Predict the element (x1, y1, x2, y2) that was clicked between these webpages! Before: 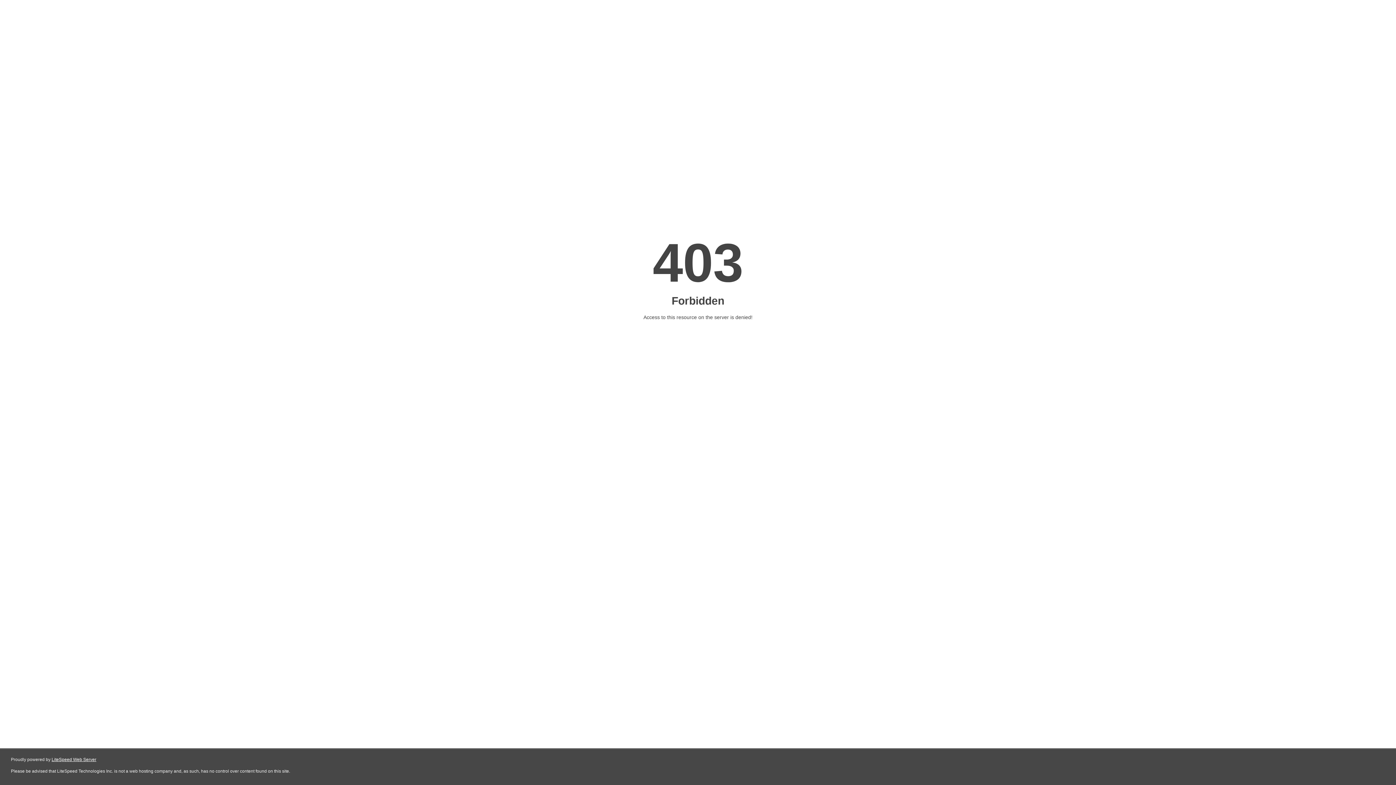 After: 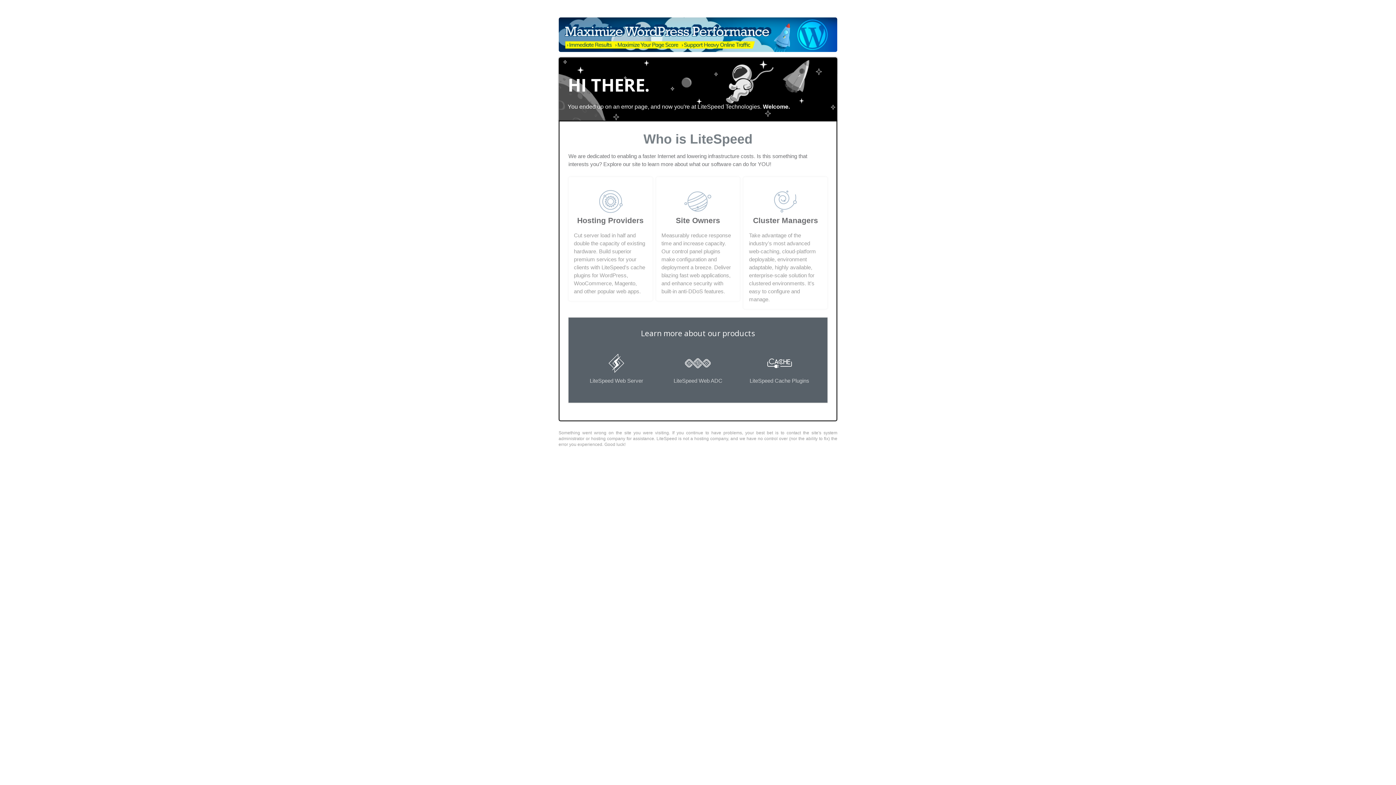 Action: label: LiteSpeed Web Server bbox: (51, 757, 96, 762)